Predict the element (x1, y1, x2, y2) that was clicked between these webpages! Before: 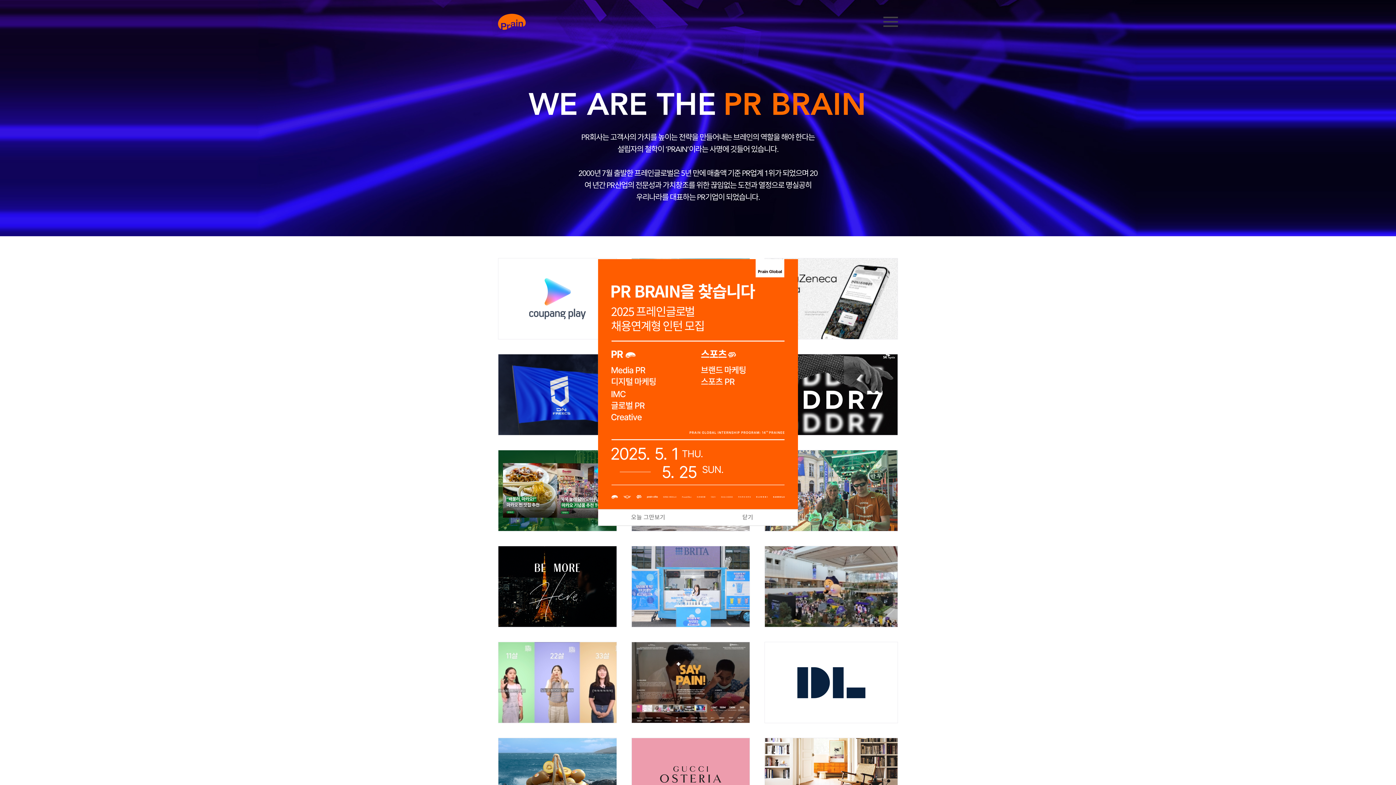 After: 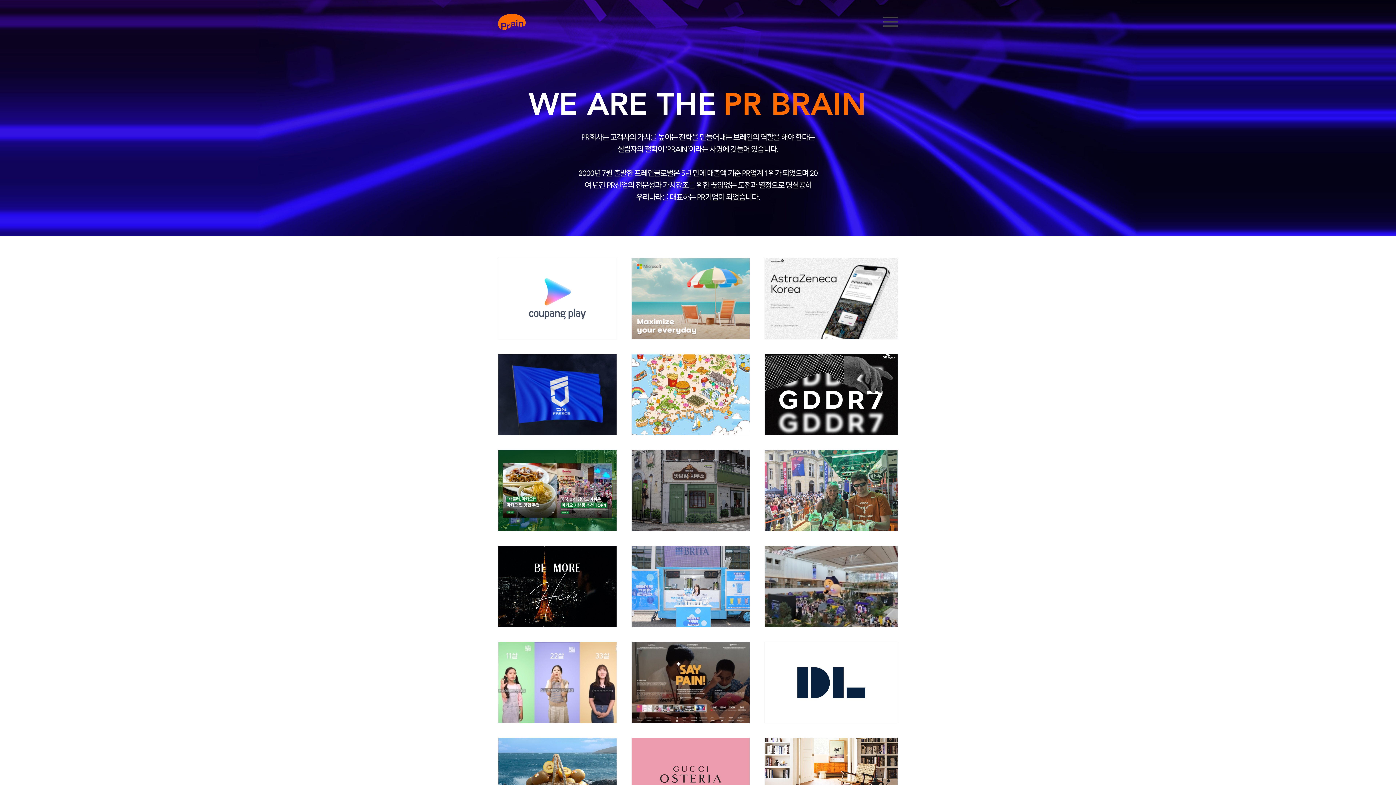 Action: label: 닫기 bbox: (698, 509, 797, 525)